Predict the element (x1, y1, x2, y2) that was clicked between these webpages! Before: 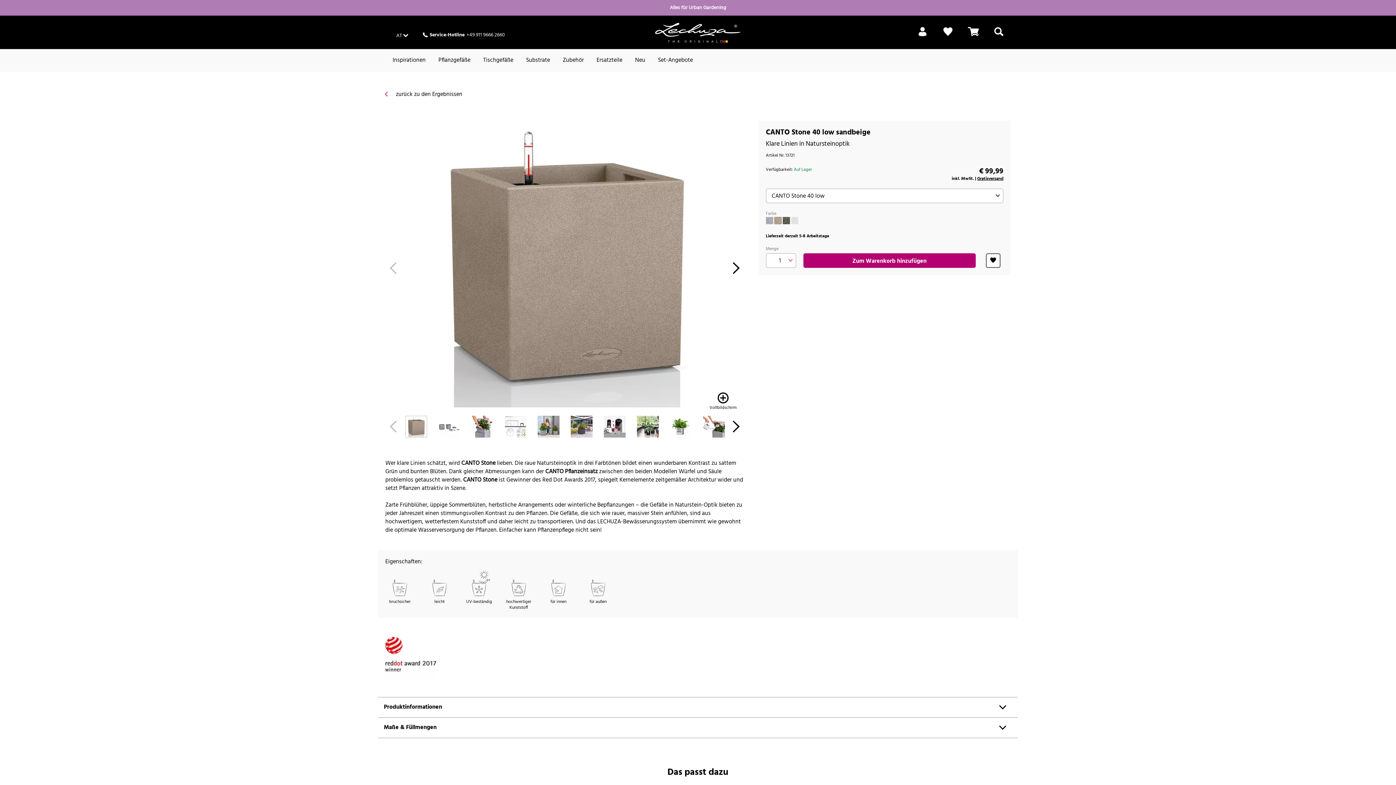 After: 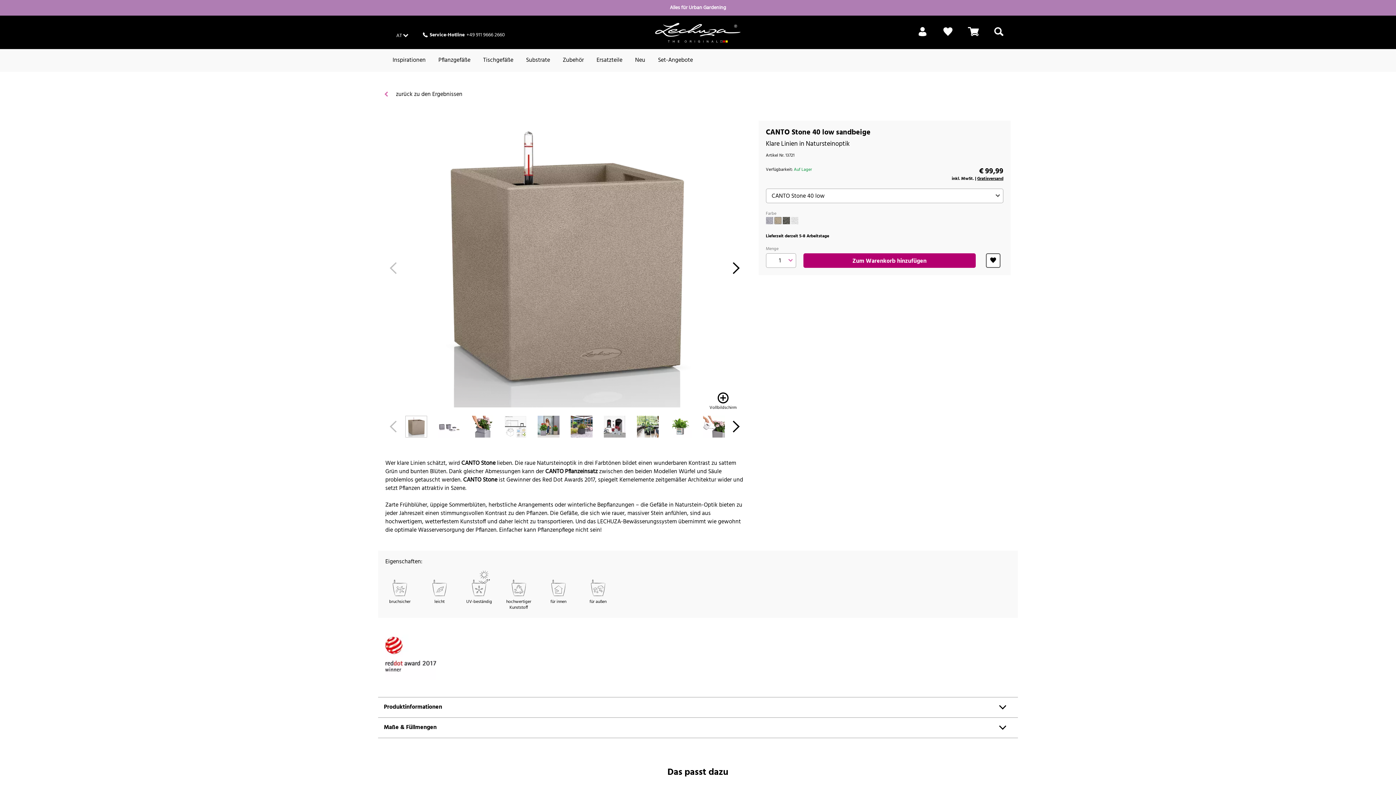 Action: bbox: (389, 422, 397, 435)